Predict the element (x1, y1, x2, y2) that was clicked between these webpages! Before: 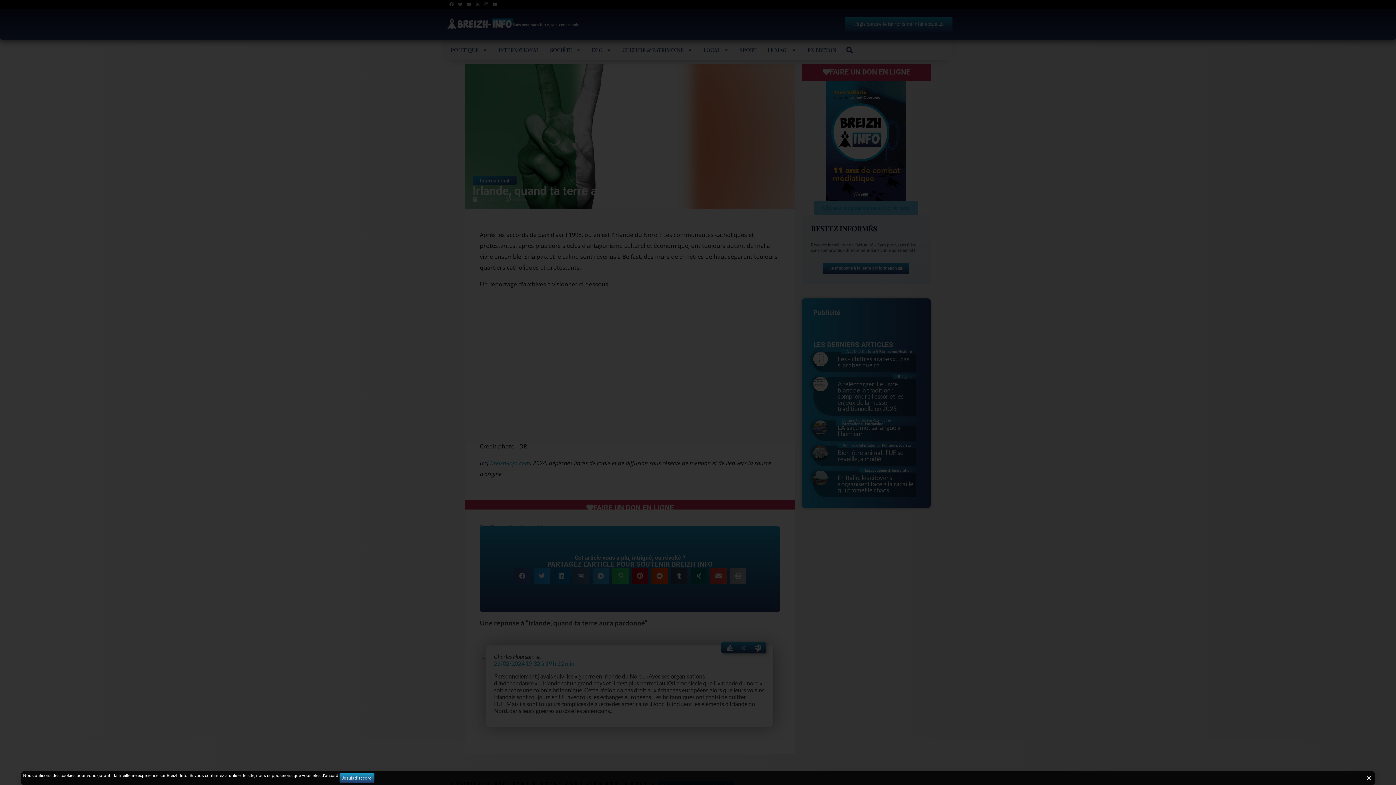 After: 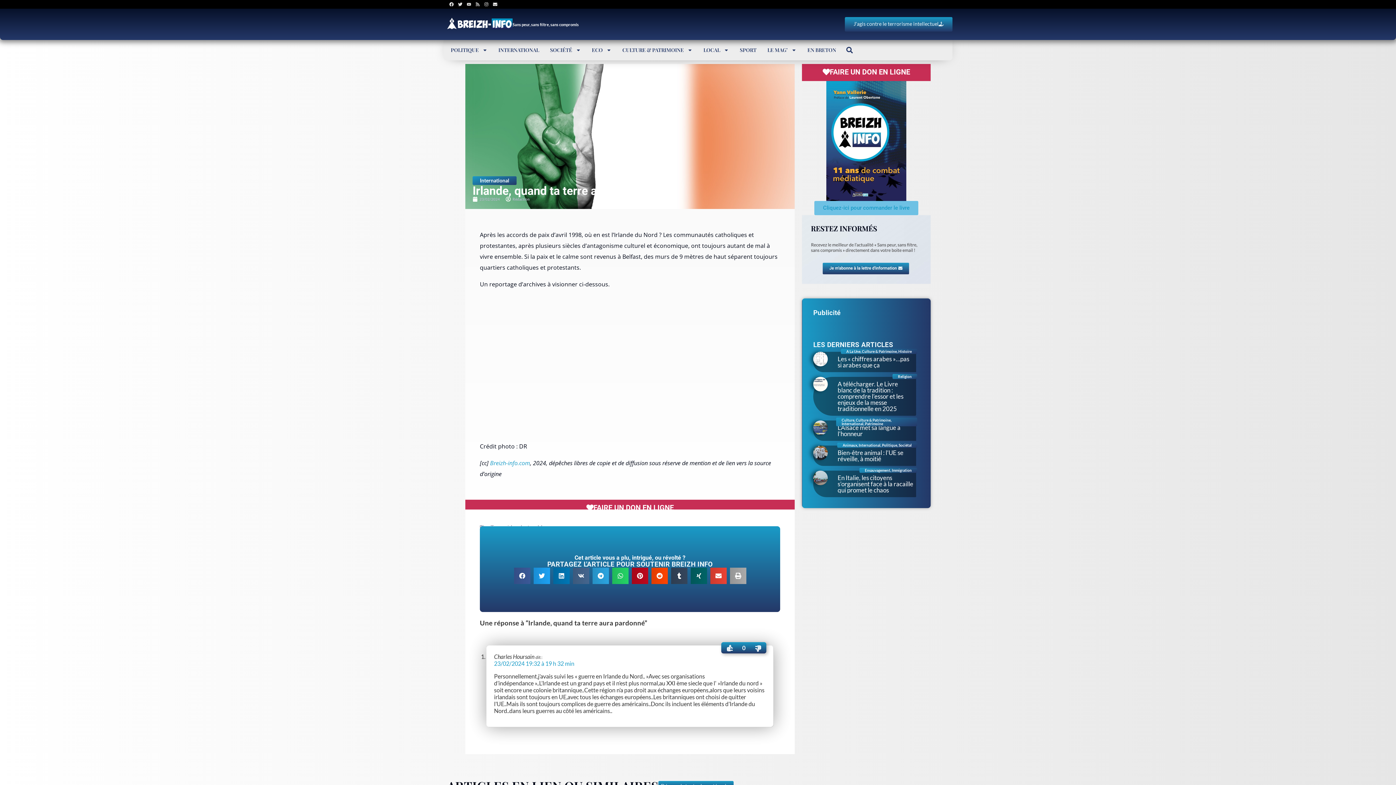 Action: label: Youtube bbox: (464, 0, 473, 8)